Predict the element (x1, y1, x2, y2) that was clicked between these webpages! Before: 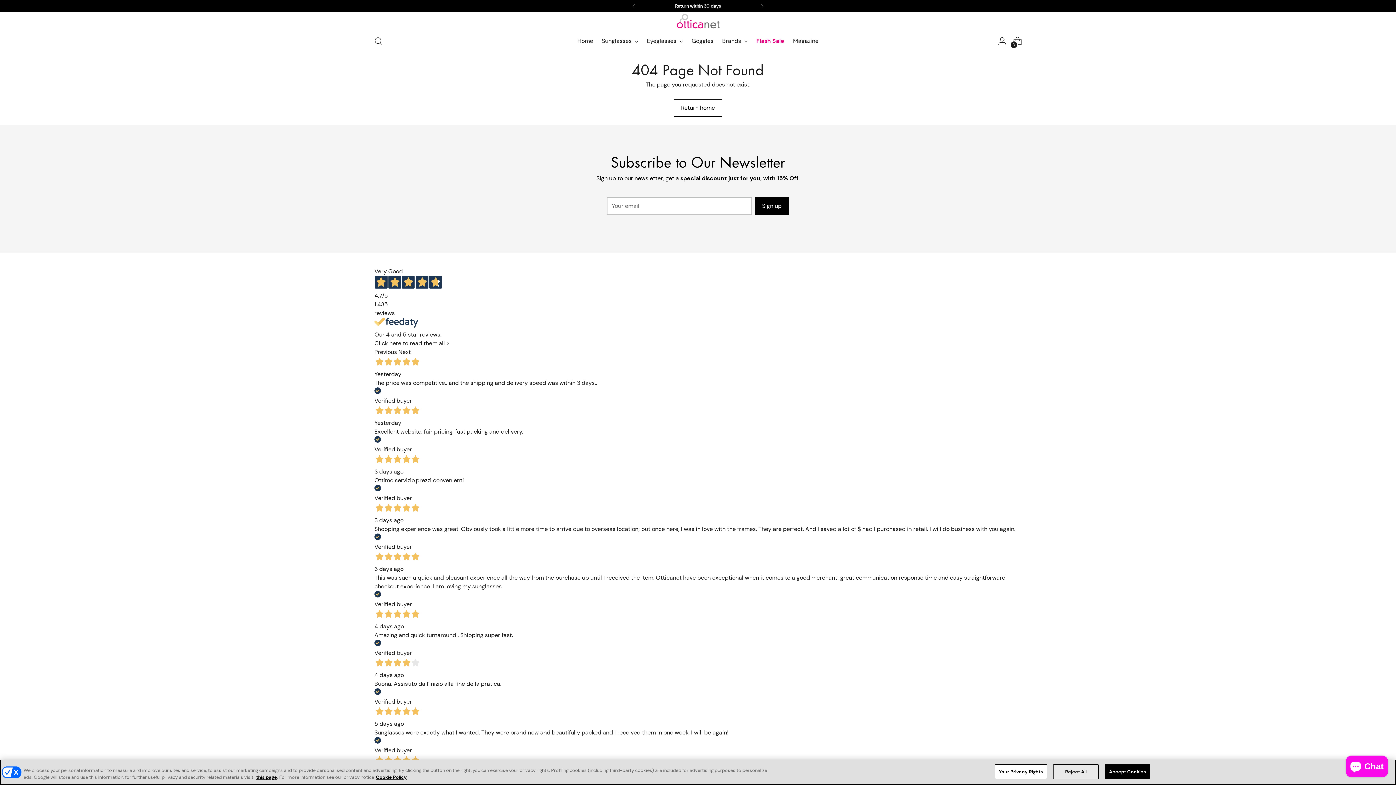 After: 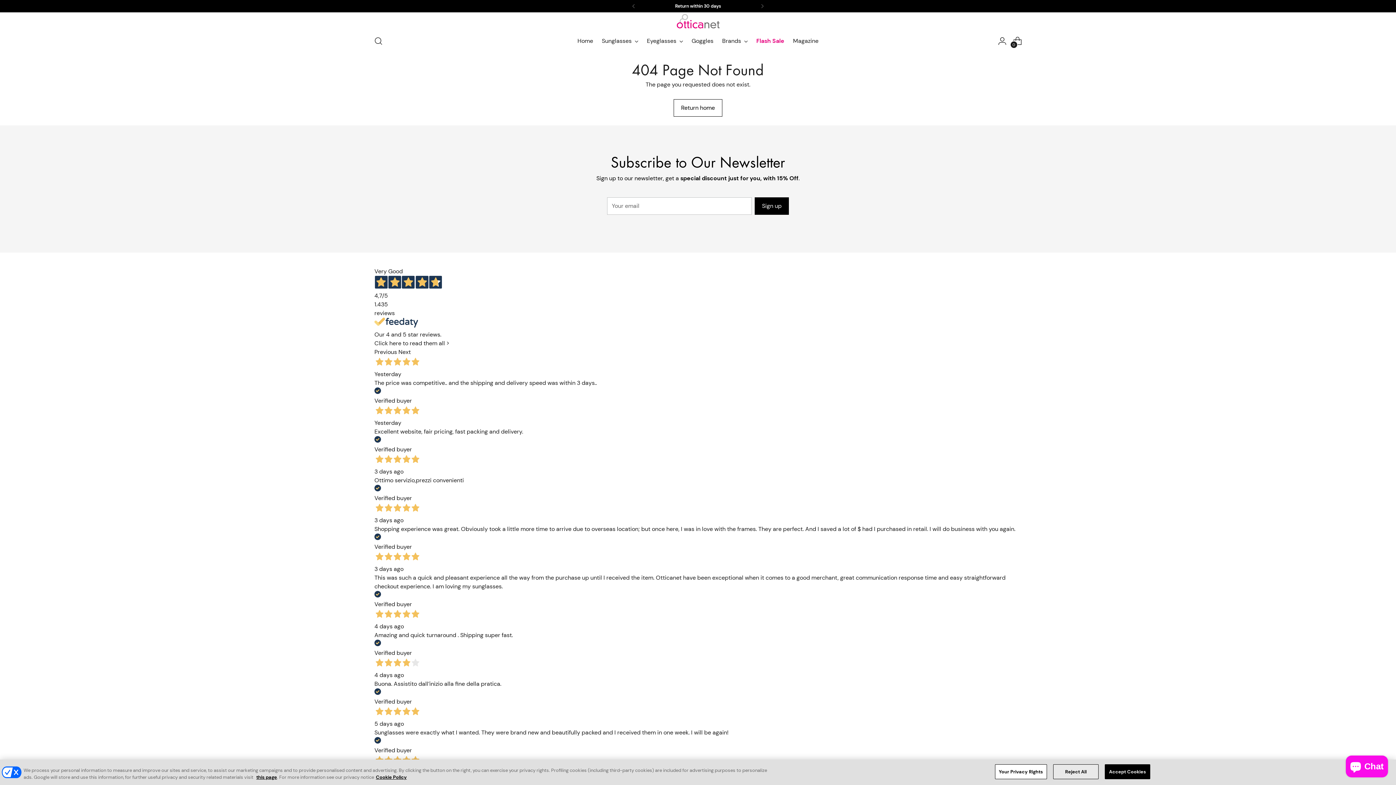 Action: label: Next bbox: (398, 348, 410, 355)